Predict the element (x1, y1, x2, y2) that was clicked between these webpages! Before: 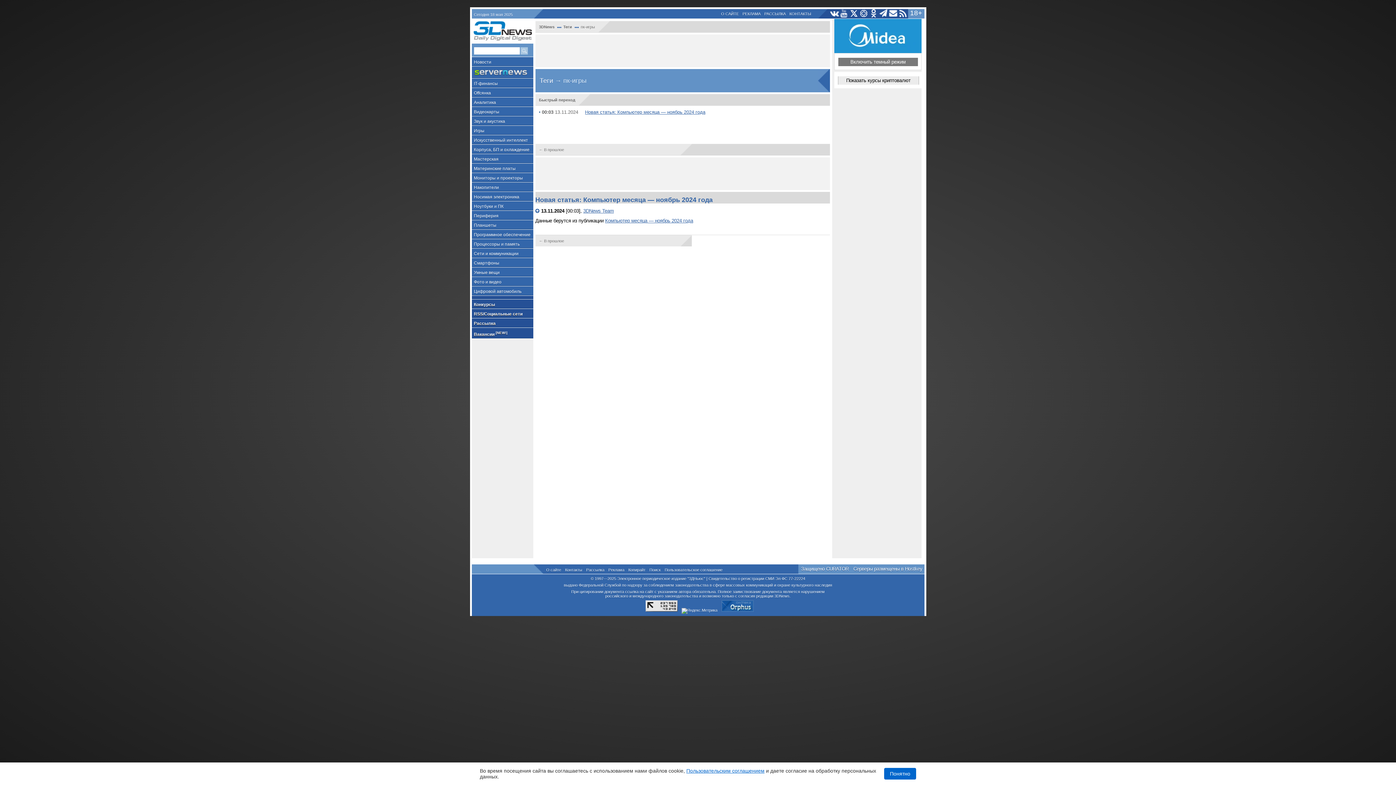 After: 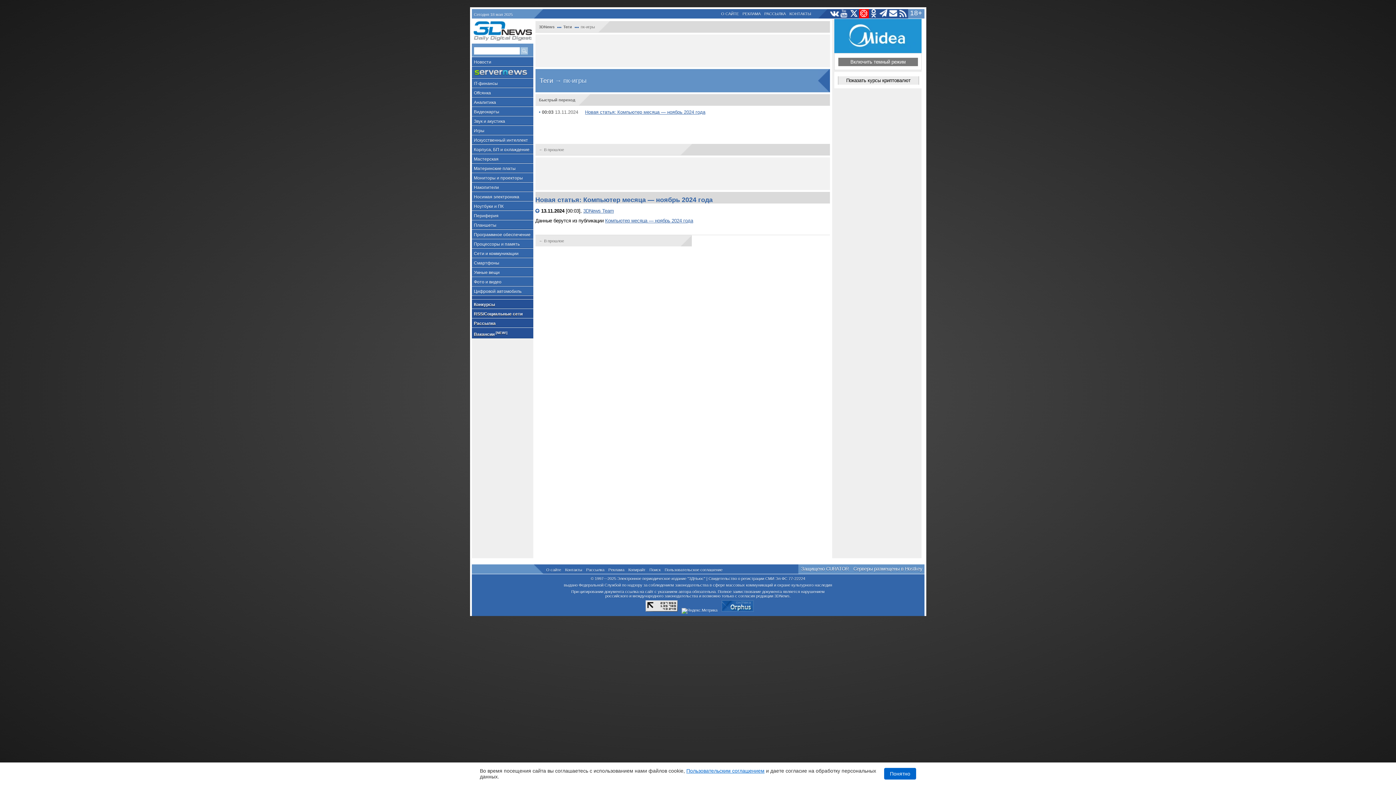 Action: bbox: (859, 9, 868, 18)